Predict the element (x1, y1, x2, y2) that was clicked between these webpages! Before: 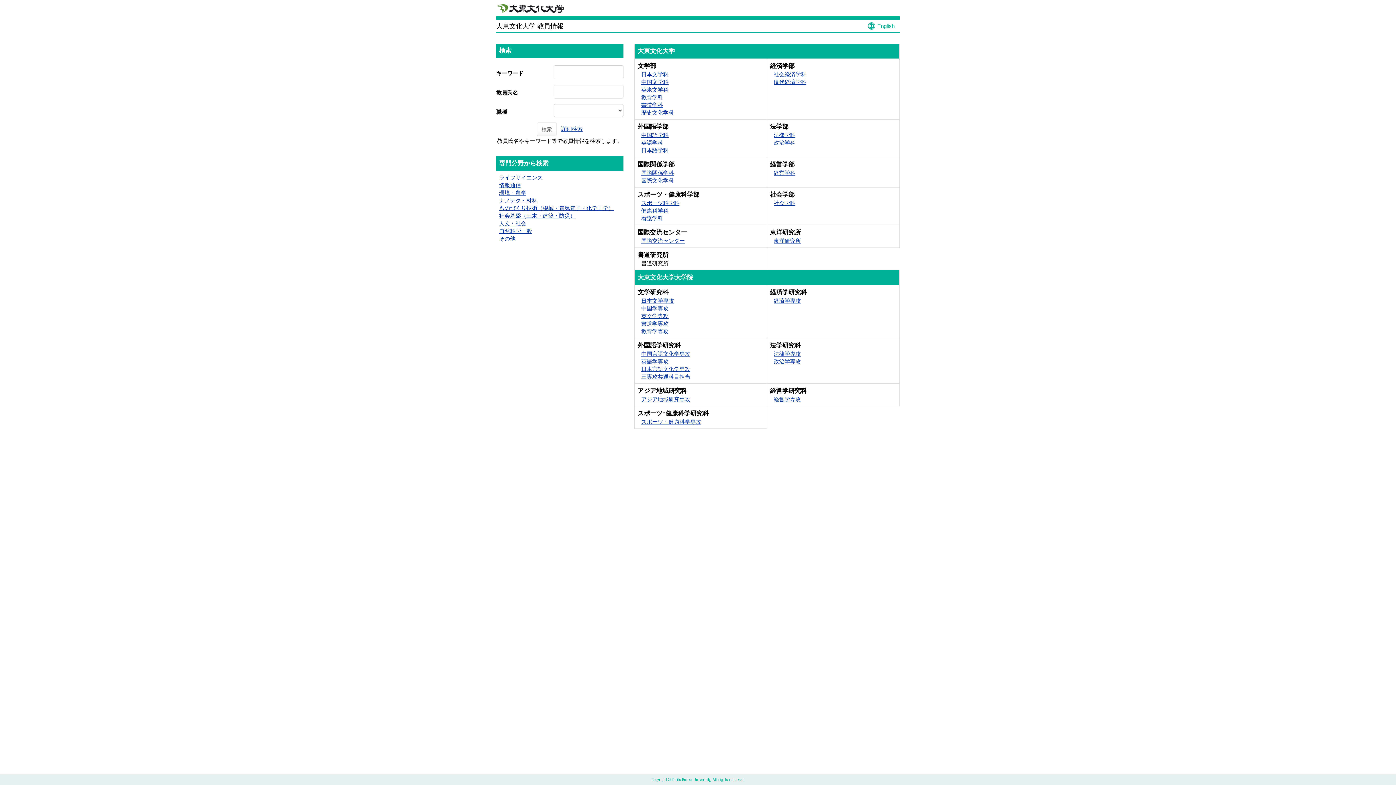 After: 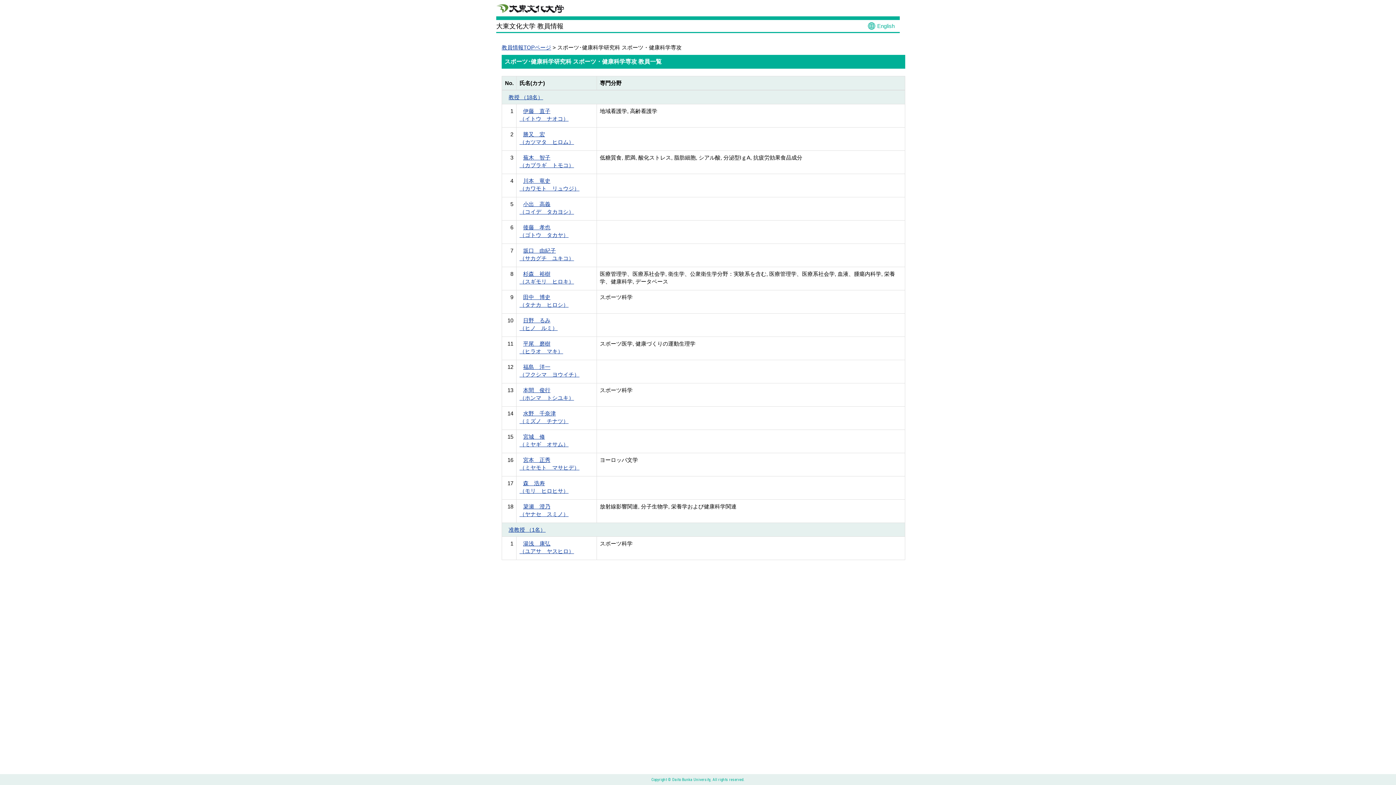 Action: bbox: (637, 418, 701, 425) label: スポーツ・健康科学専攻